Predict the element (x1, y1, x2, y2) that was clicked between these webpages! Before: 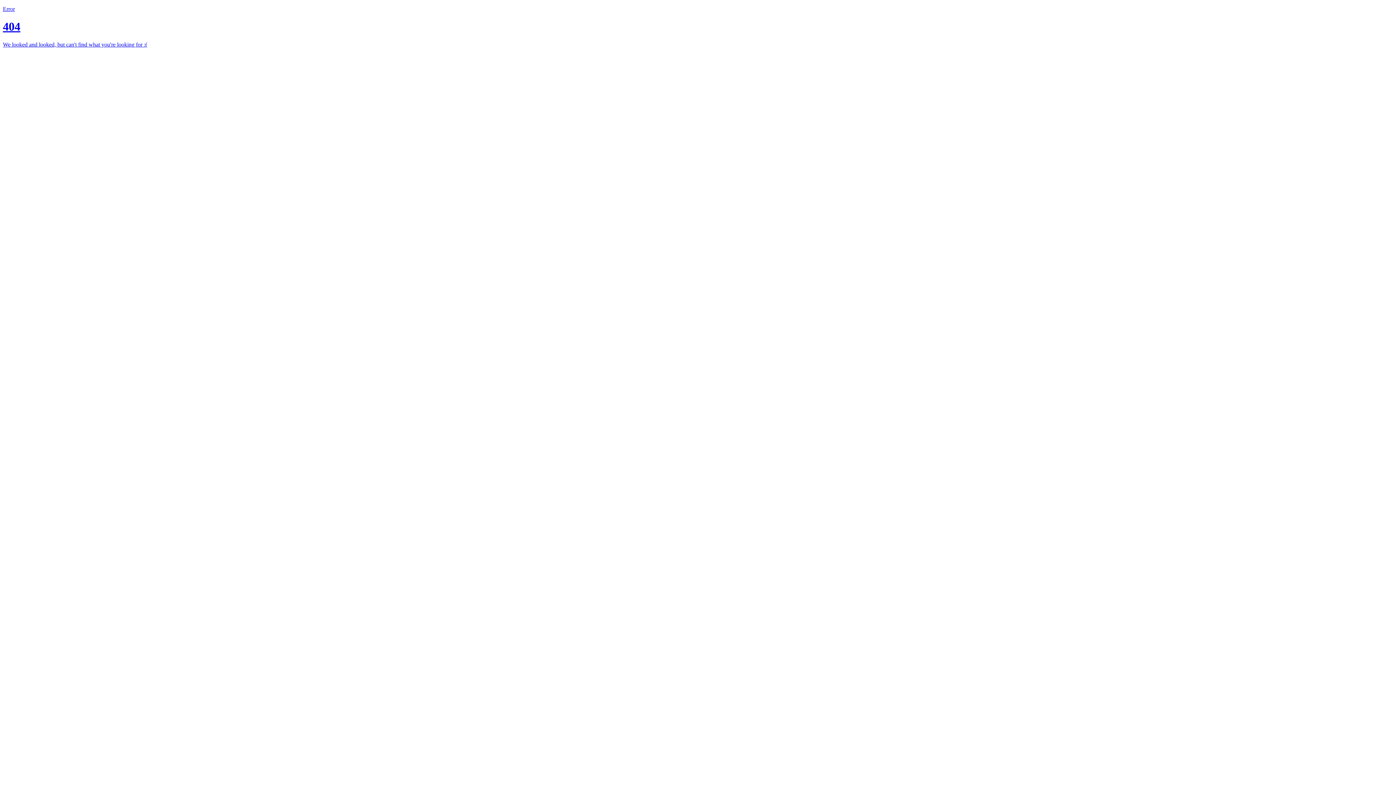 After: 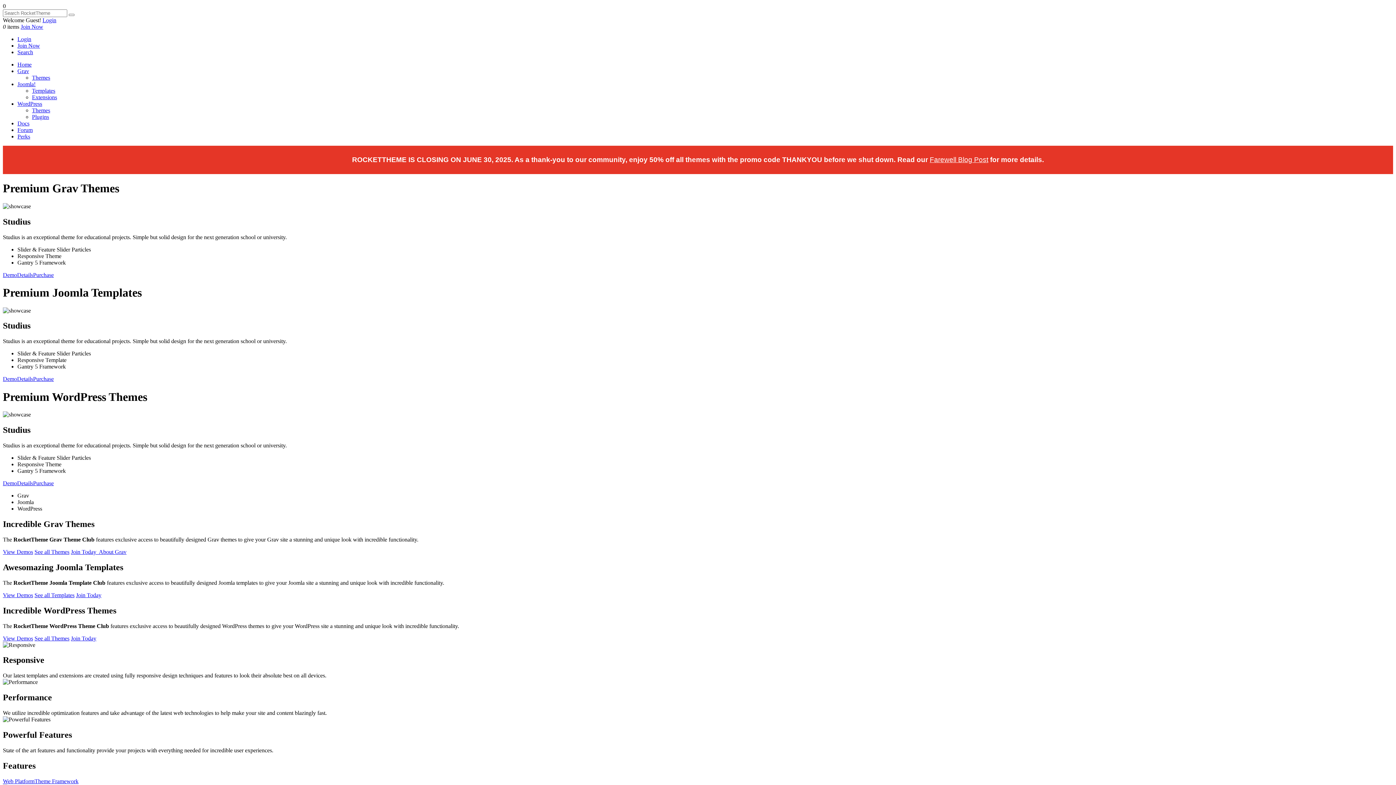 Action: label: Error

404

We looked and looked, but can't find what you're looking for :( bbox: (2, 5, 1393, 47)